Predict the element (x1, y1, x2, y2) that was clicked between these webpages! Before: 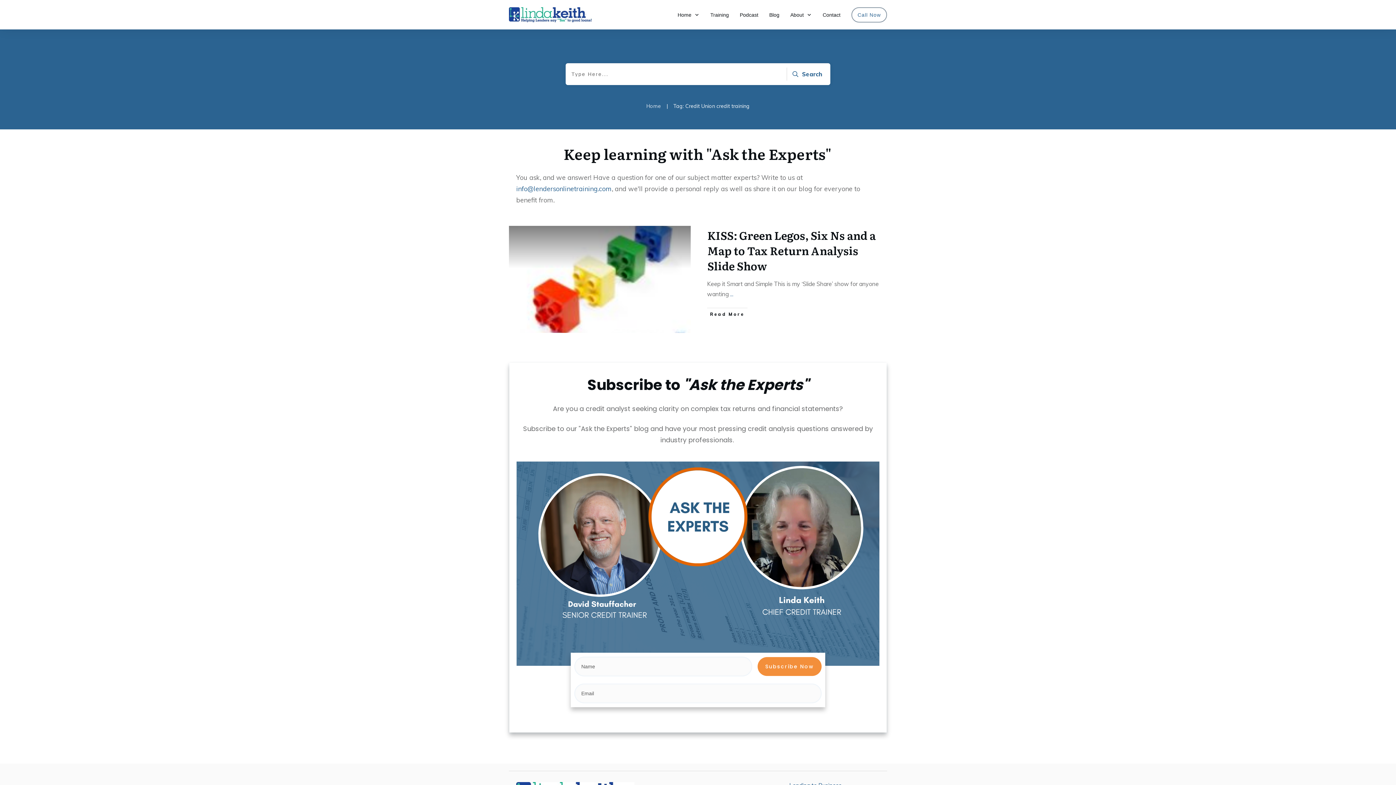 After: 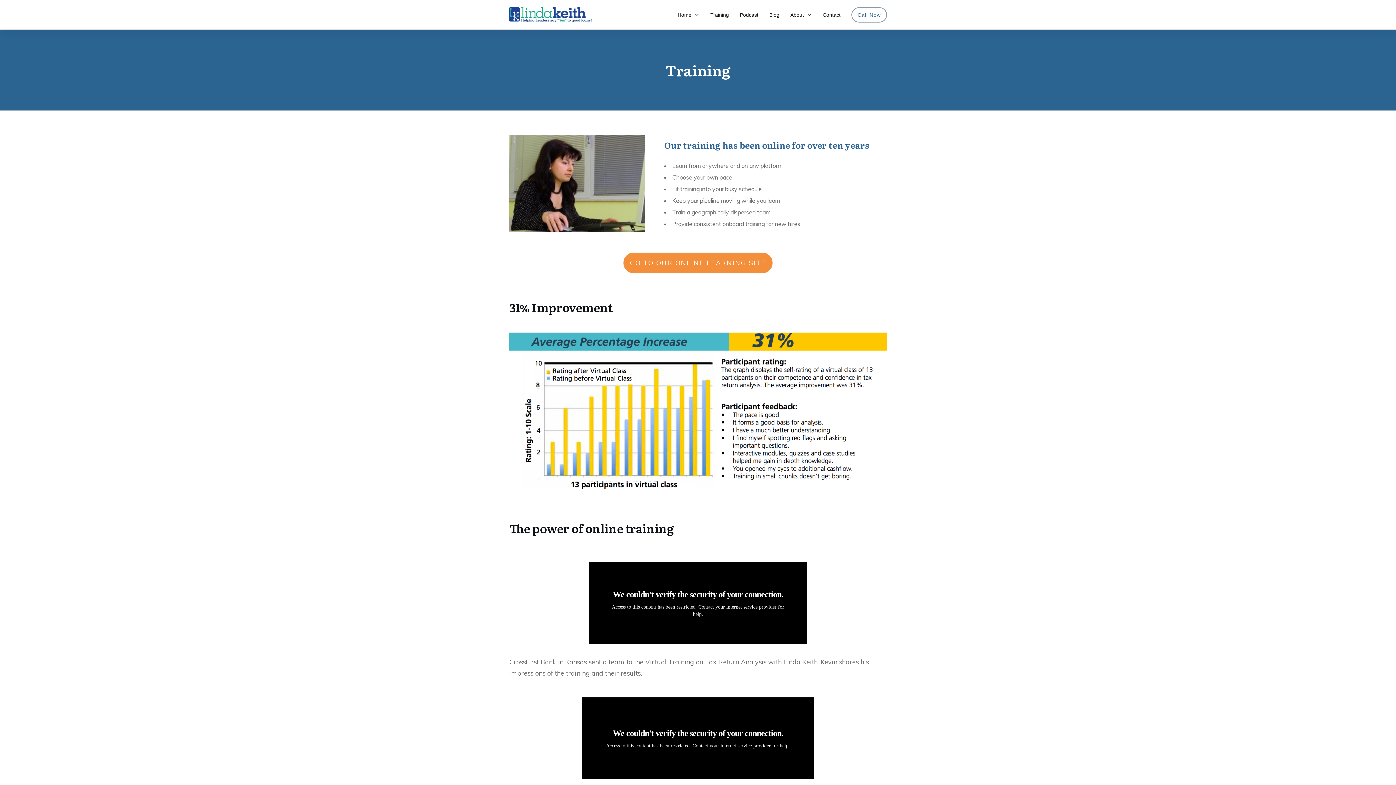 Action: label: Training bbox: (710, 9, 729, 19)